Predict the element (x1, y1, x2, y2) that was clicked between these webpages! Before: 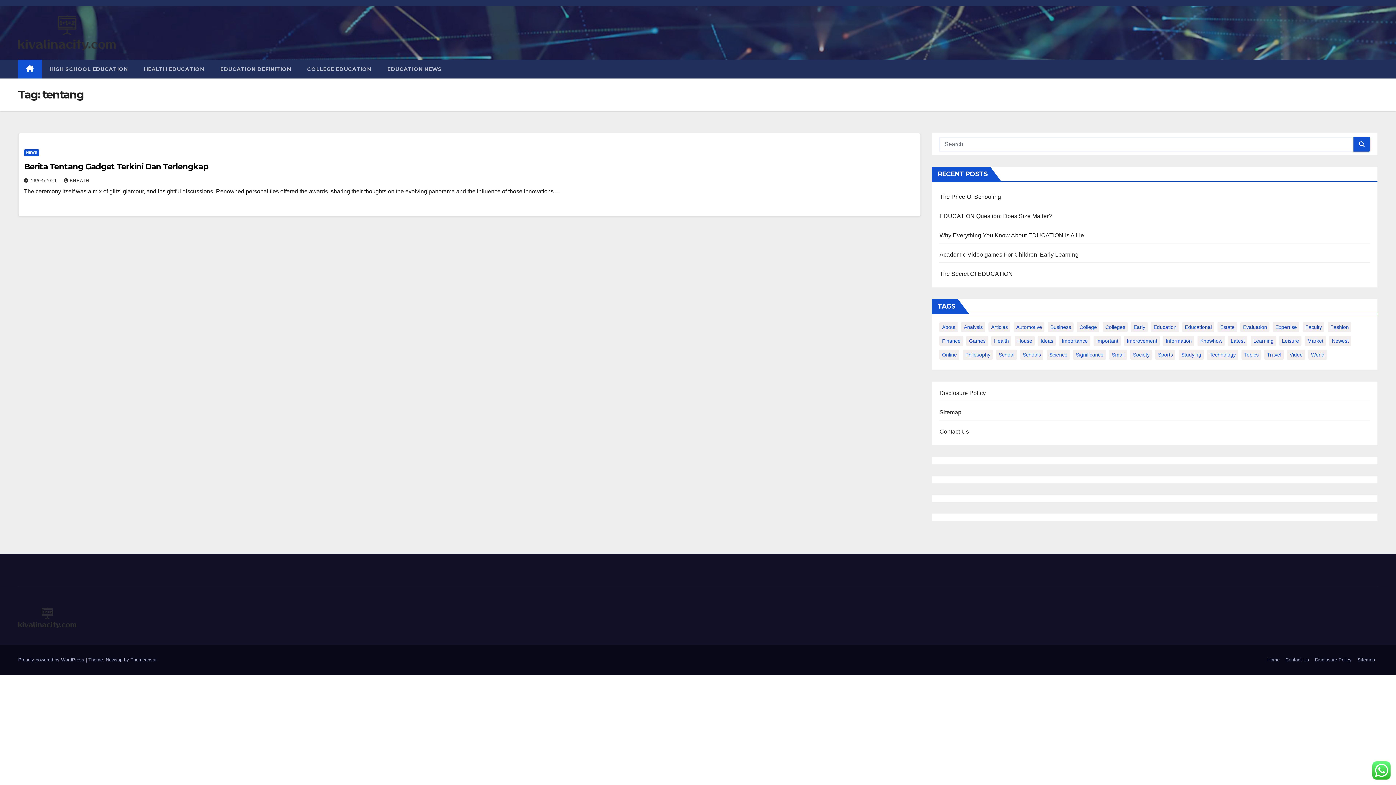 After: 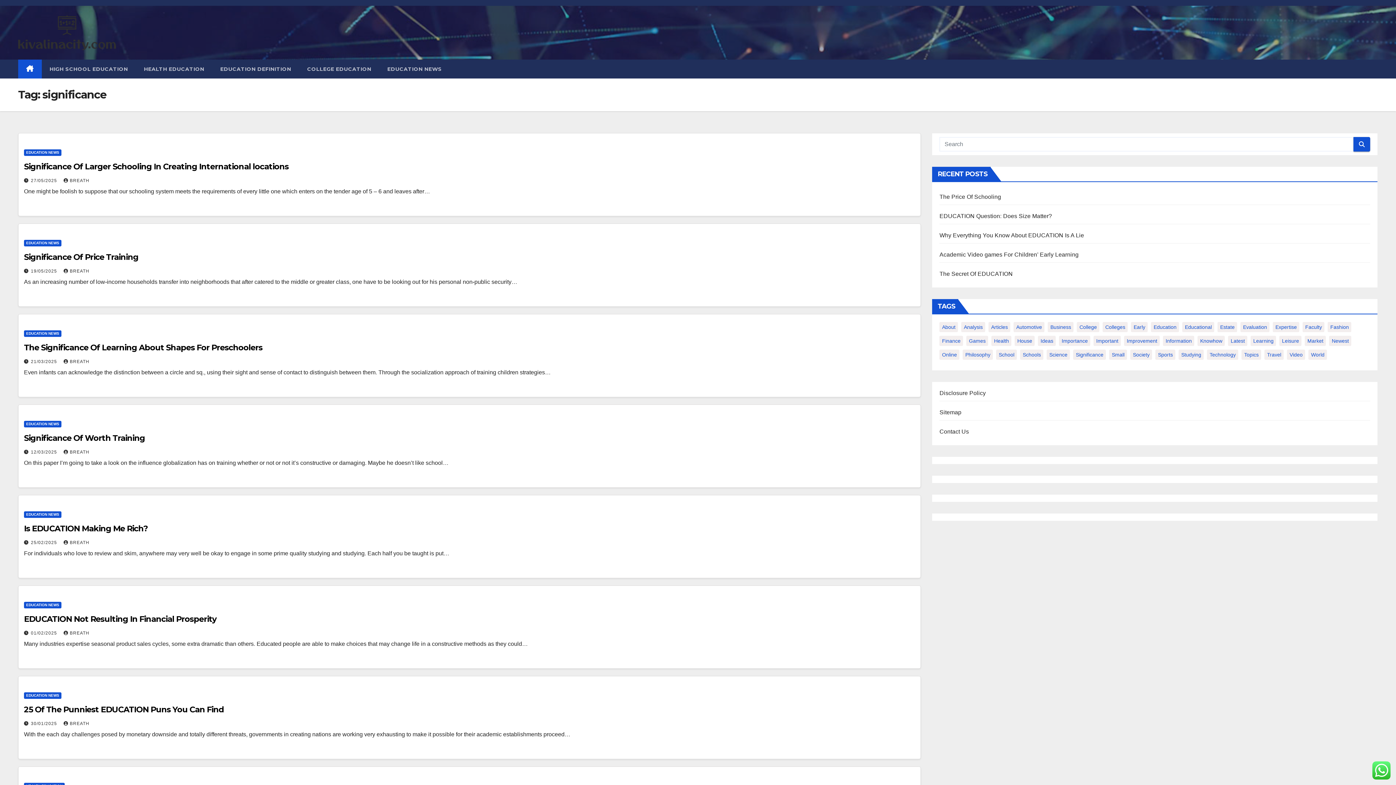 Action: label: significance (26 items) bbox: (1073, 349, 1106, 360)